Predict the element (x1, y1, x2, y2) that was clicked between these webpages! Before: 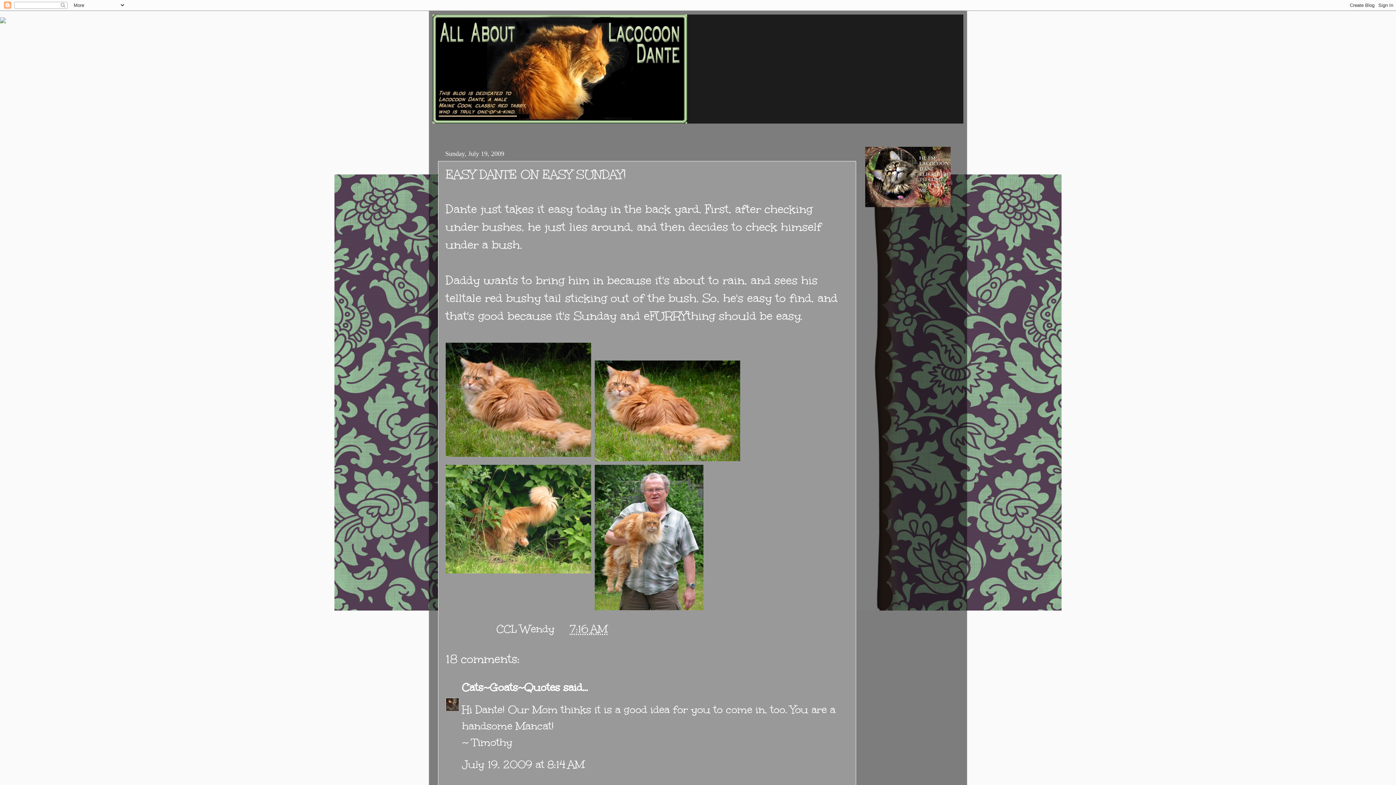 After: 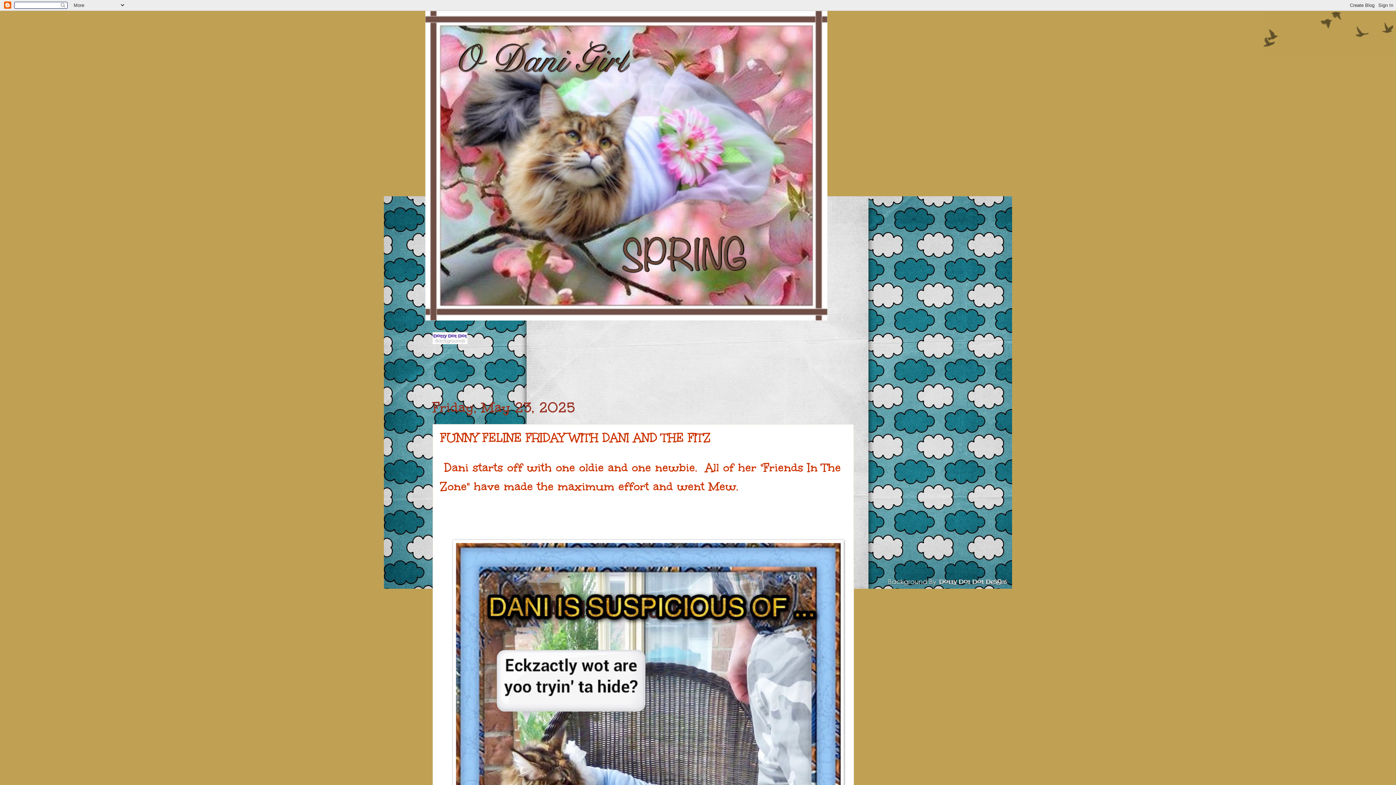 Action: bbox: (865, 195, 950, 210)